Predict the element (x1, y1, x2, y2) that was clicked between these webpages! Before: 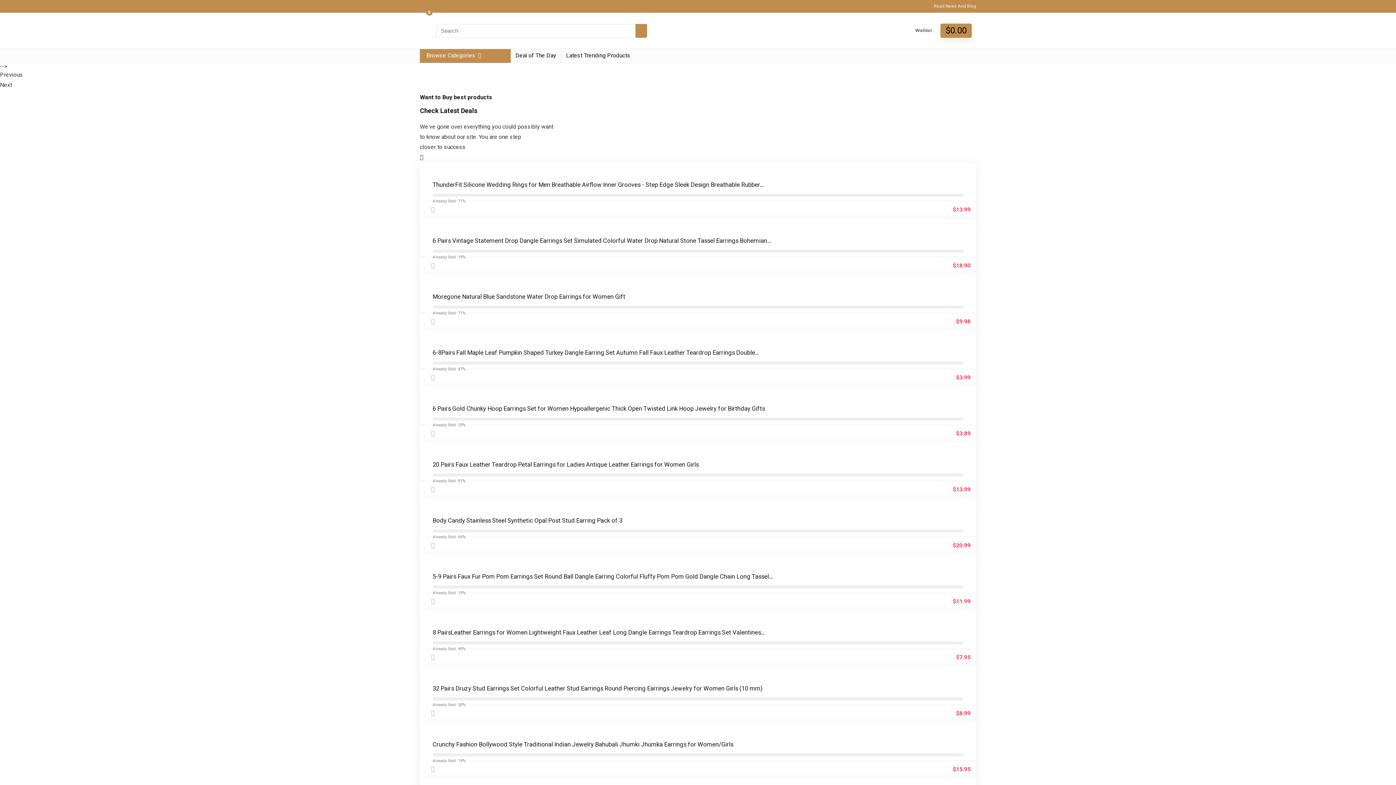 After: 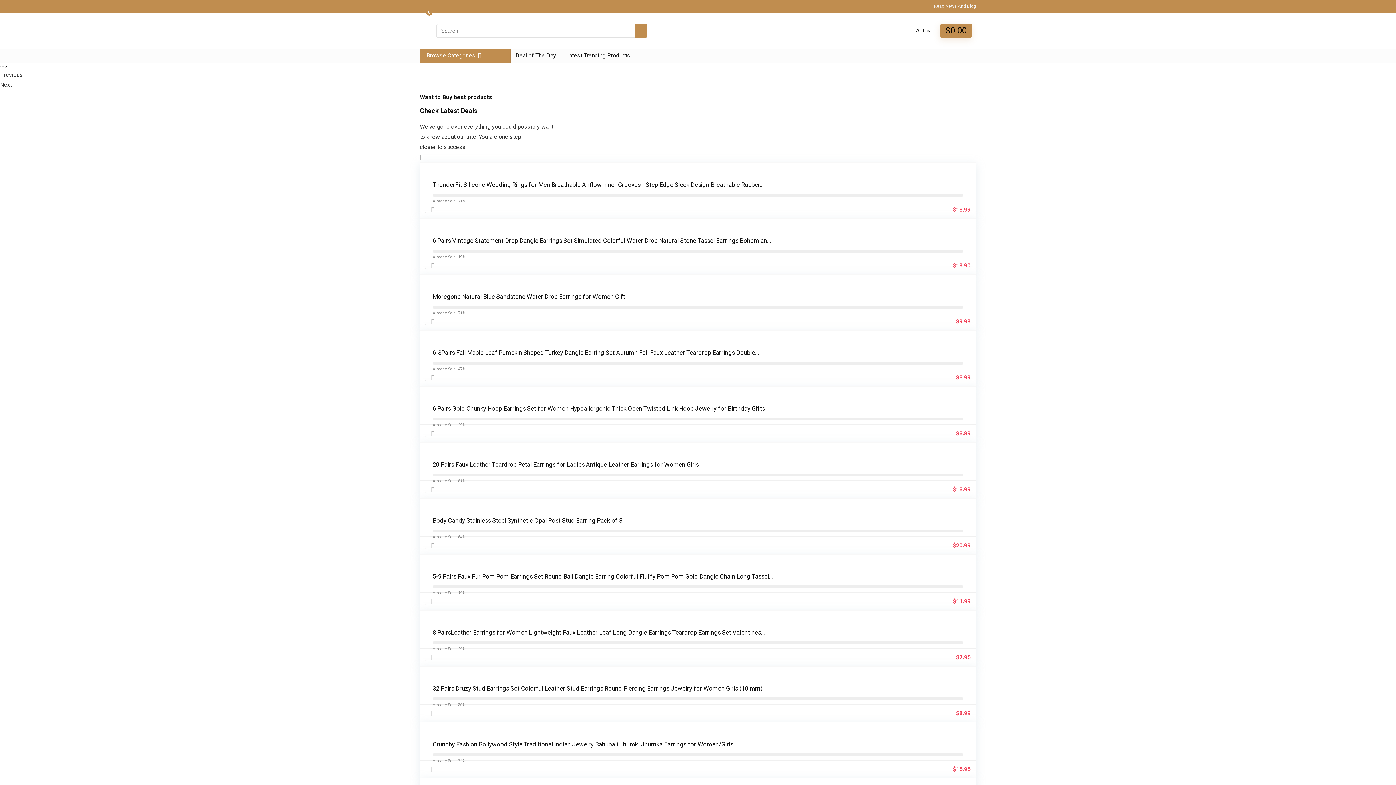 Action: bbox: (432, 517, 622, 524) label: Body Candy Stainless Steel Synthetic Opal Post Stud Earring Pack of 3